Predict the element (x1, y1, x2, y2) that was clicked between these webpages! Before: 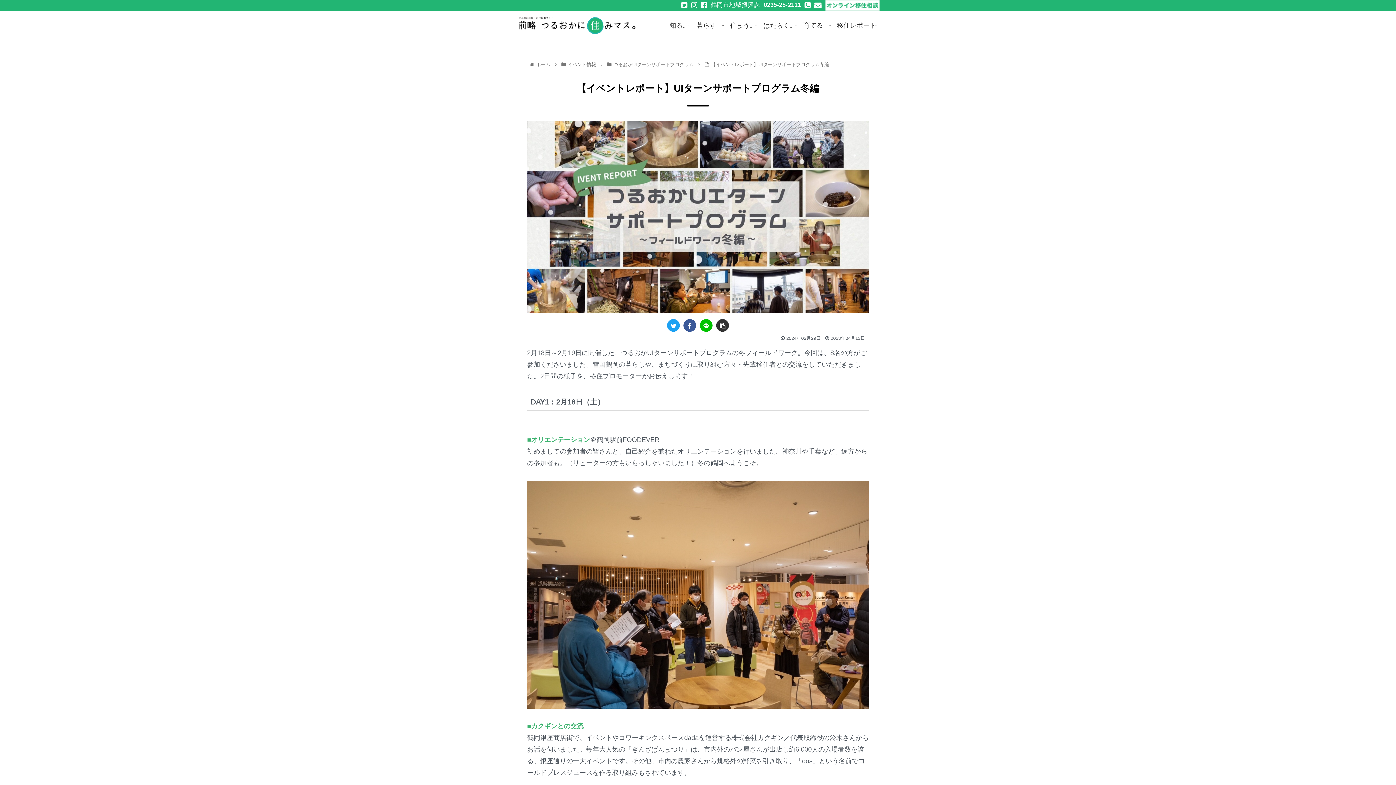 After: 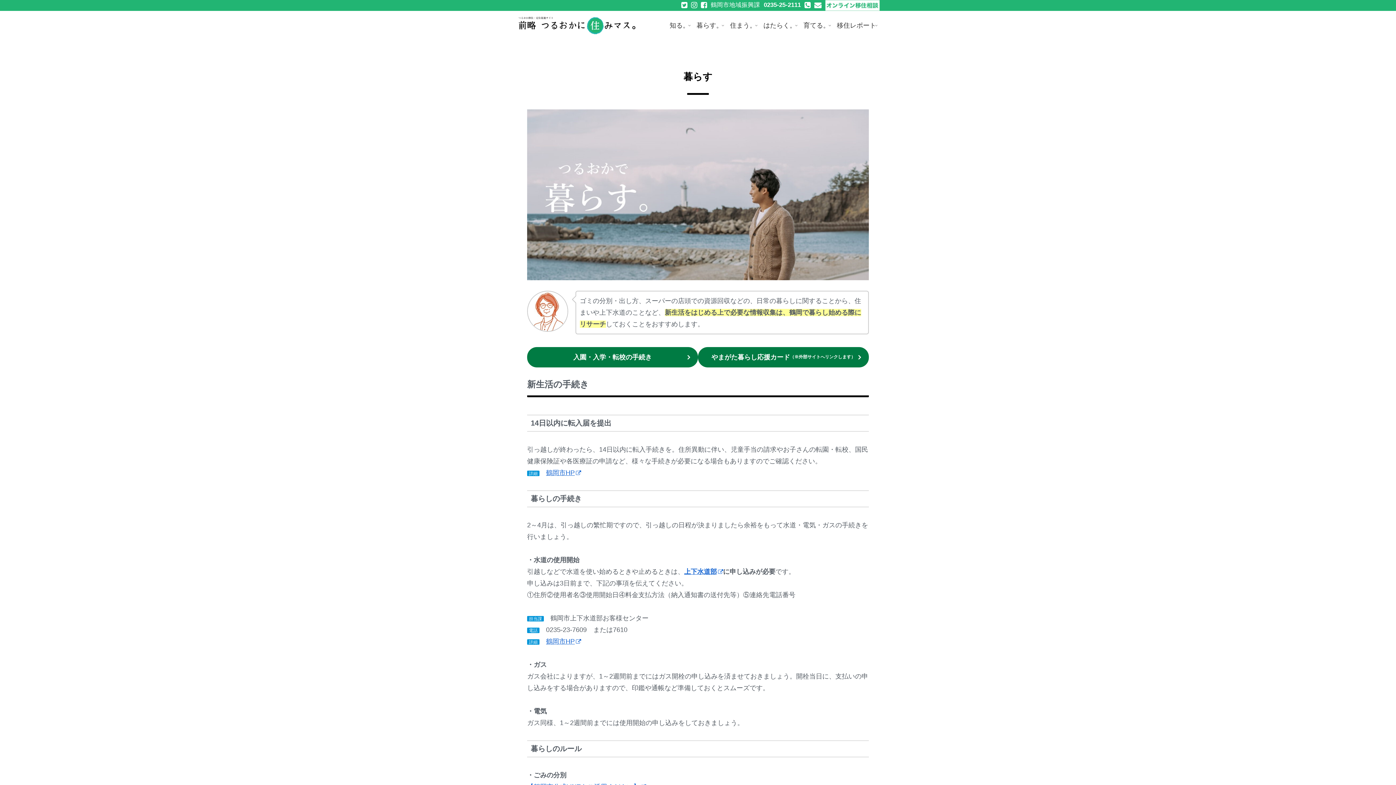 Action: bbox: (693, 10, 726, 40) label: 暮らす。